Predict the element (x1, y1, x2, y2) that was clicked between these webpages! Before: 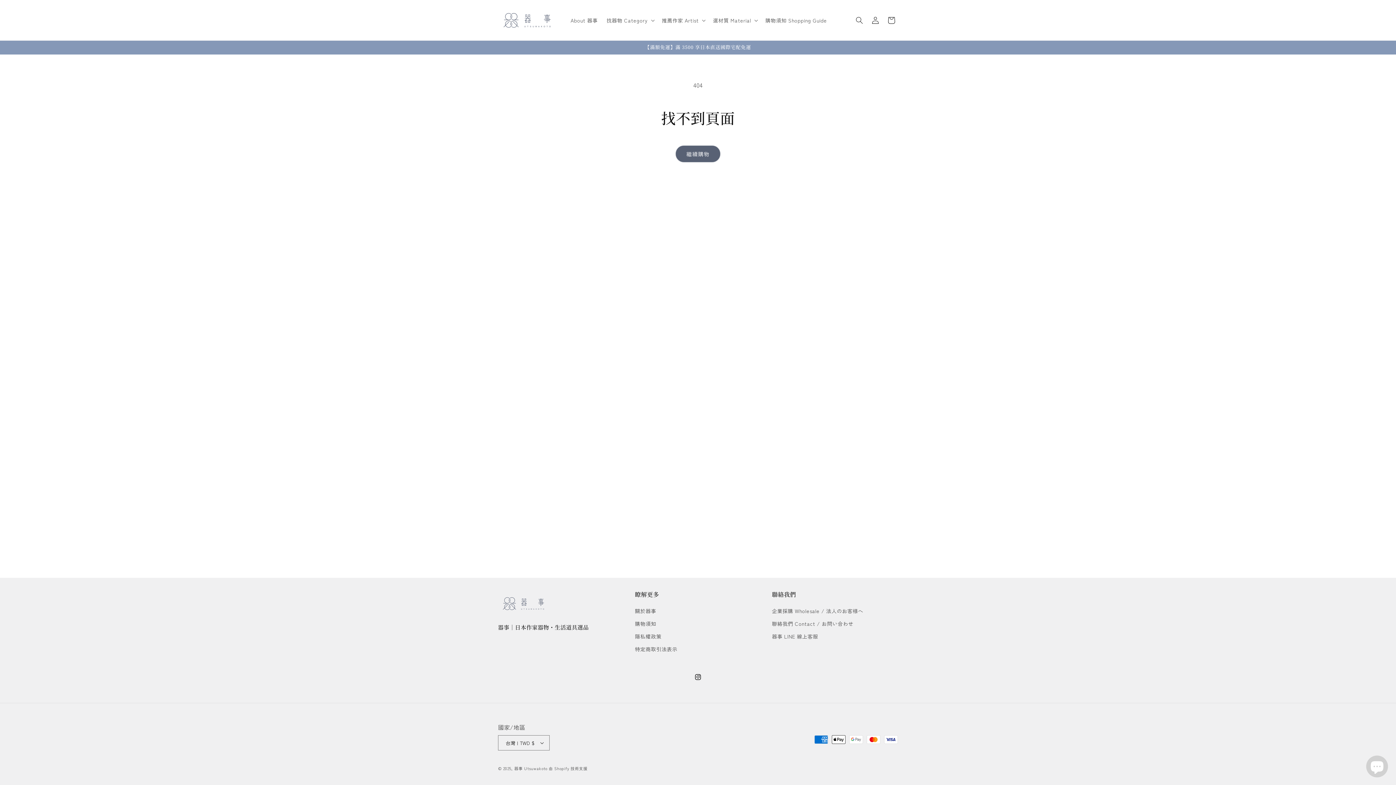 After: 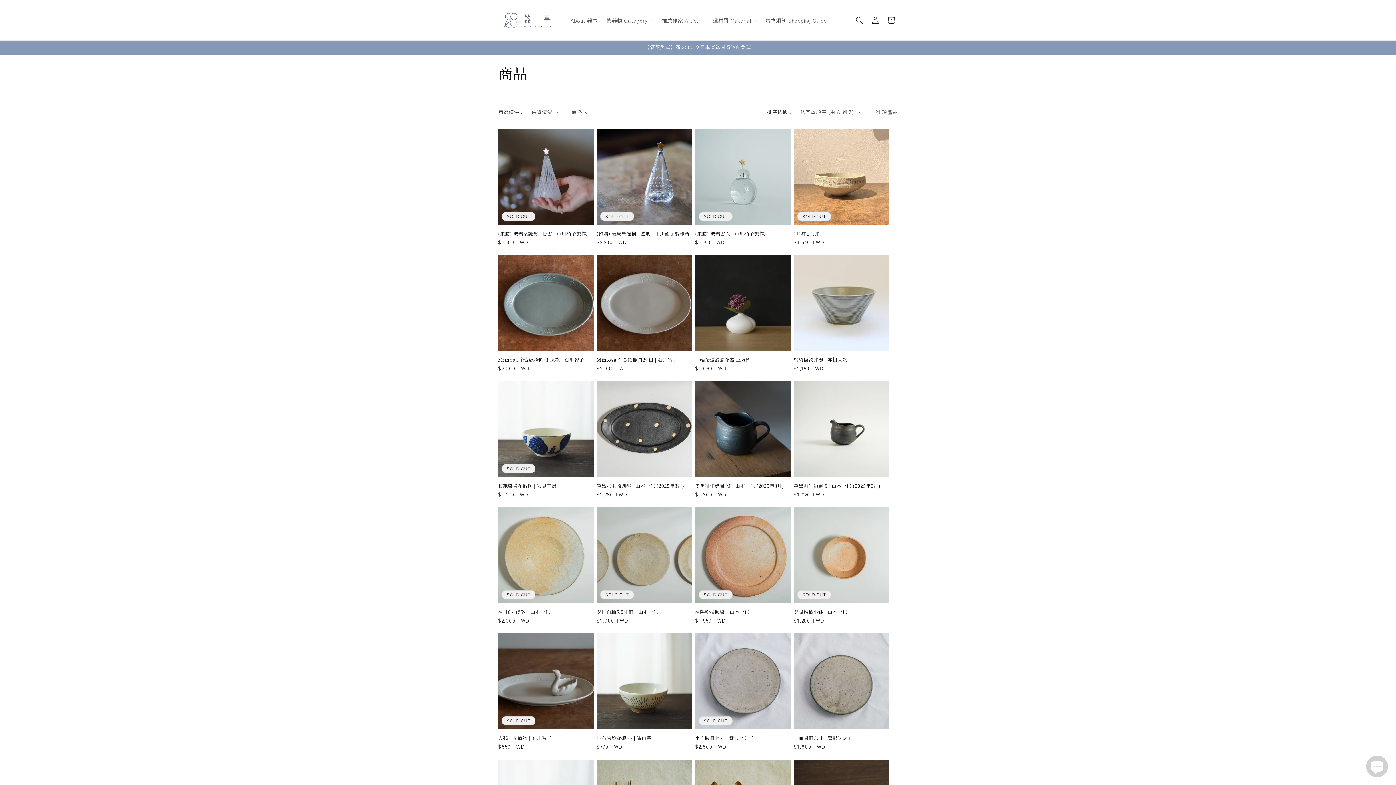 Action: label: 繼續購物 bbox: (675, 145, 720, 162)